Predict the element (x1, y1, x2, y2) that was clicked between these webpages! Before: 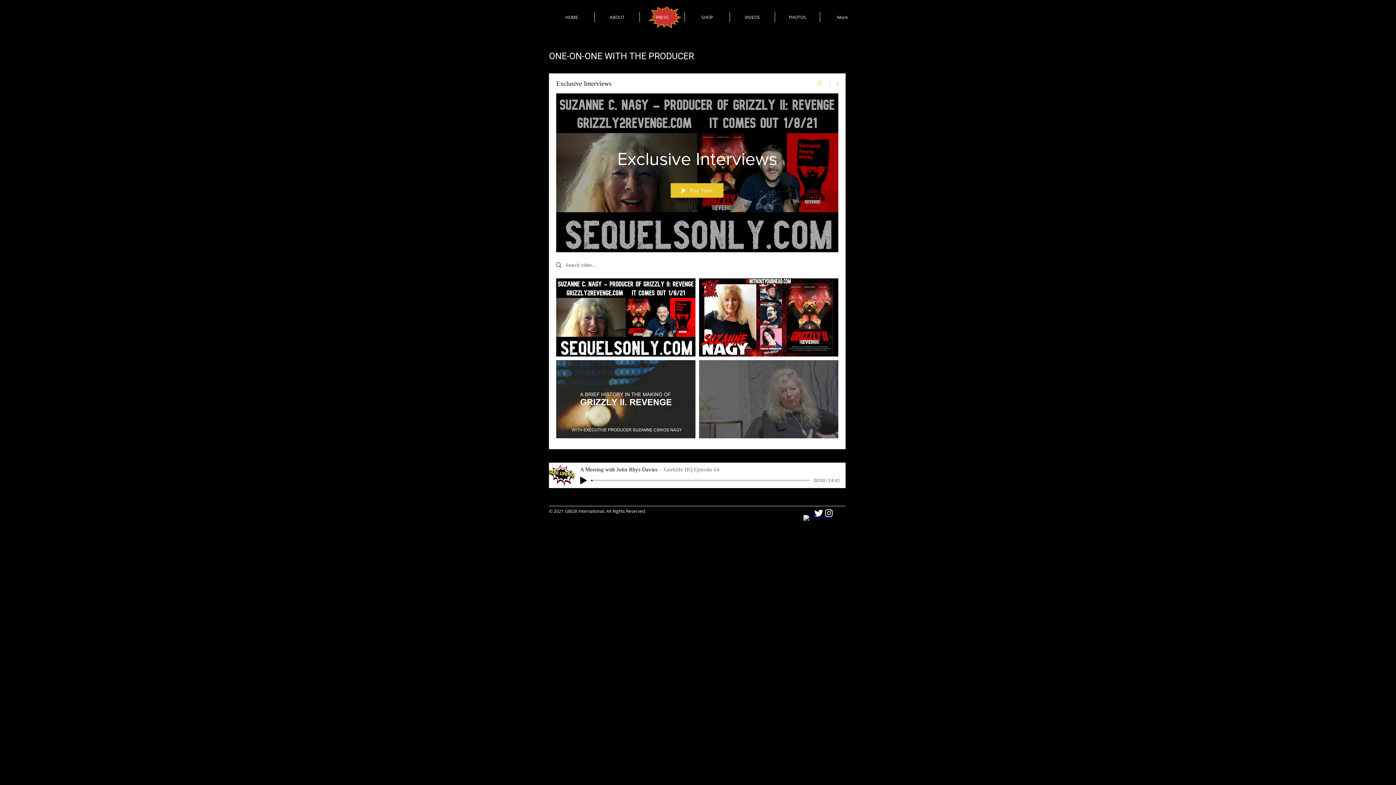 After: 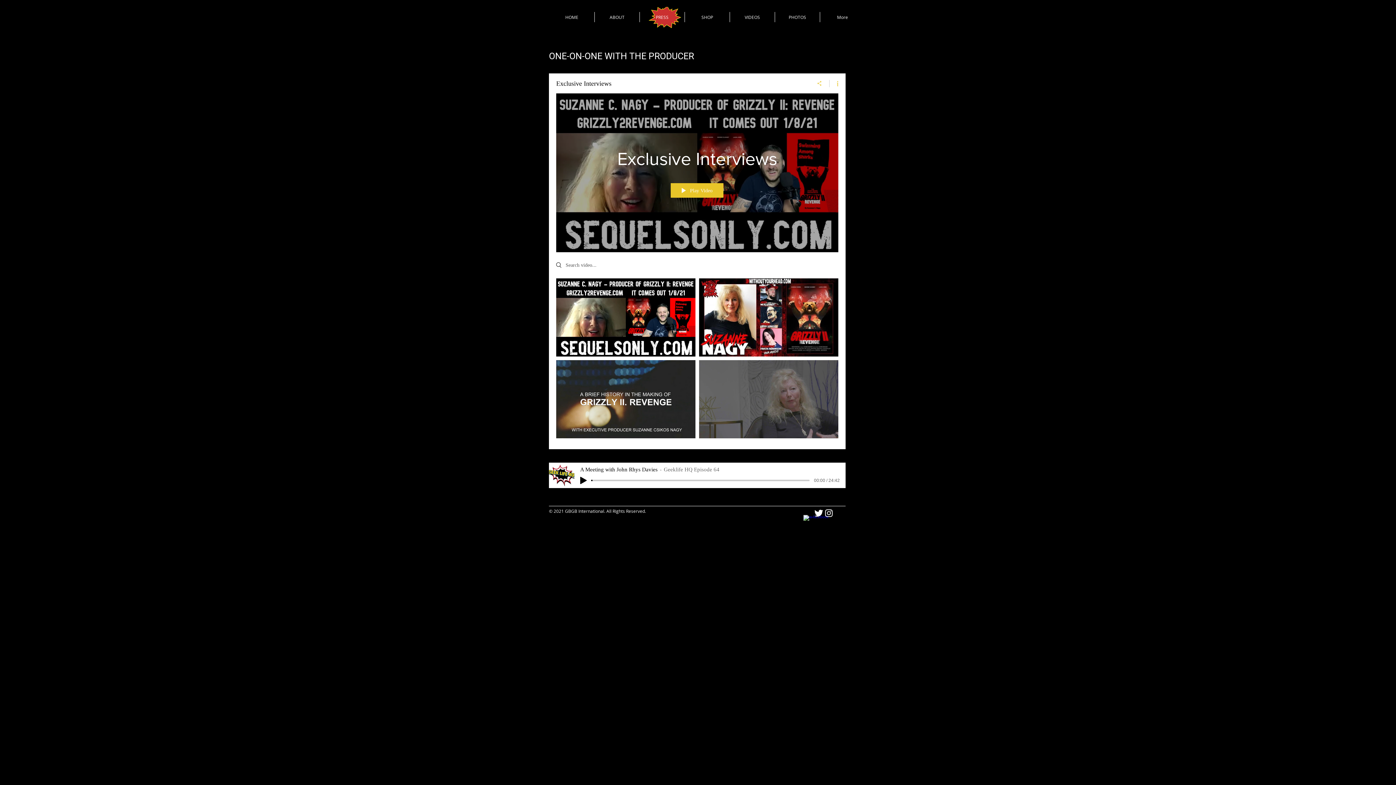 Action: label: ABOUT bbox: (594, 12, 639, 22)